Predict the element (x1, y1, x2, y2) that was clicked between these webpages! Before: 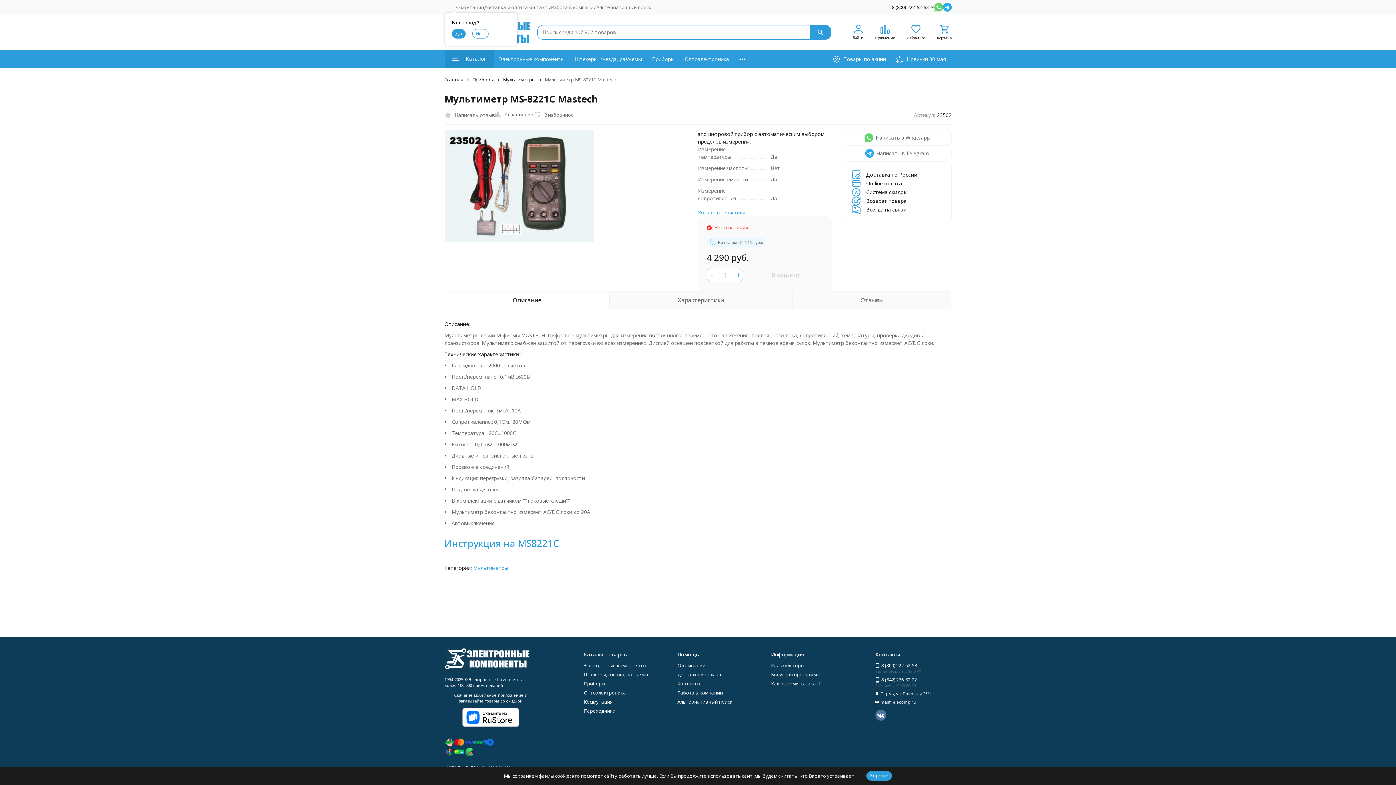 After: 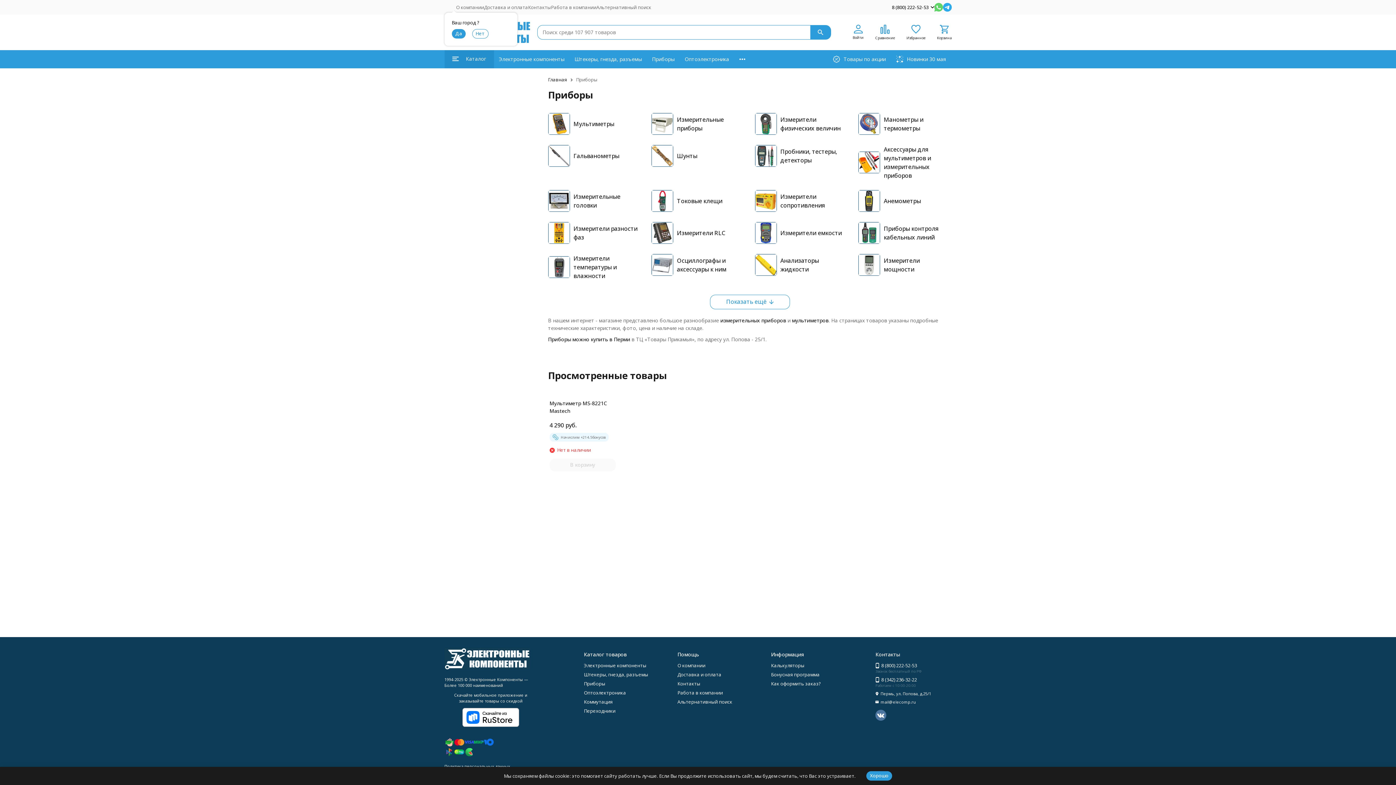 Action: label: Приборы bbox: (584, 680, 605, 687)